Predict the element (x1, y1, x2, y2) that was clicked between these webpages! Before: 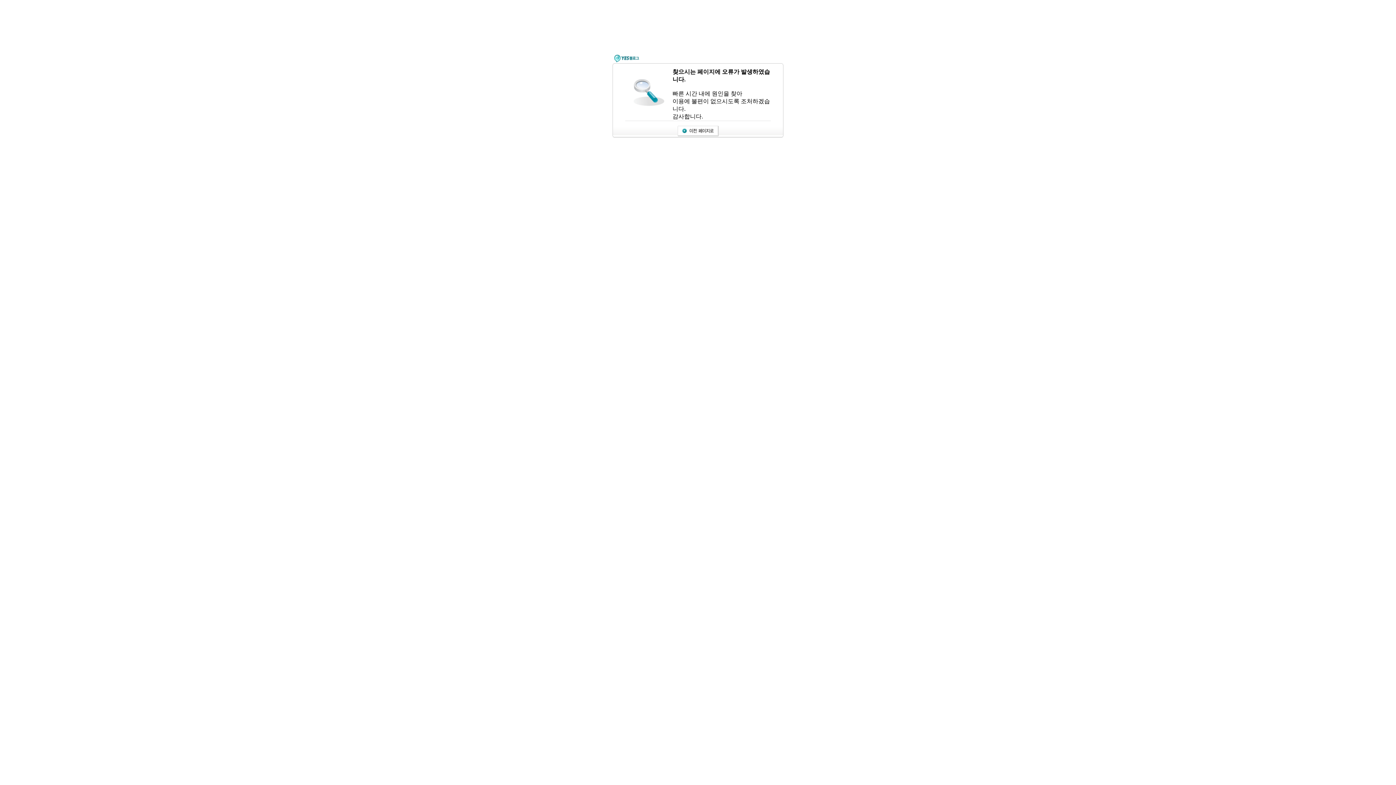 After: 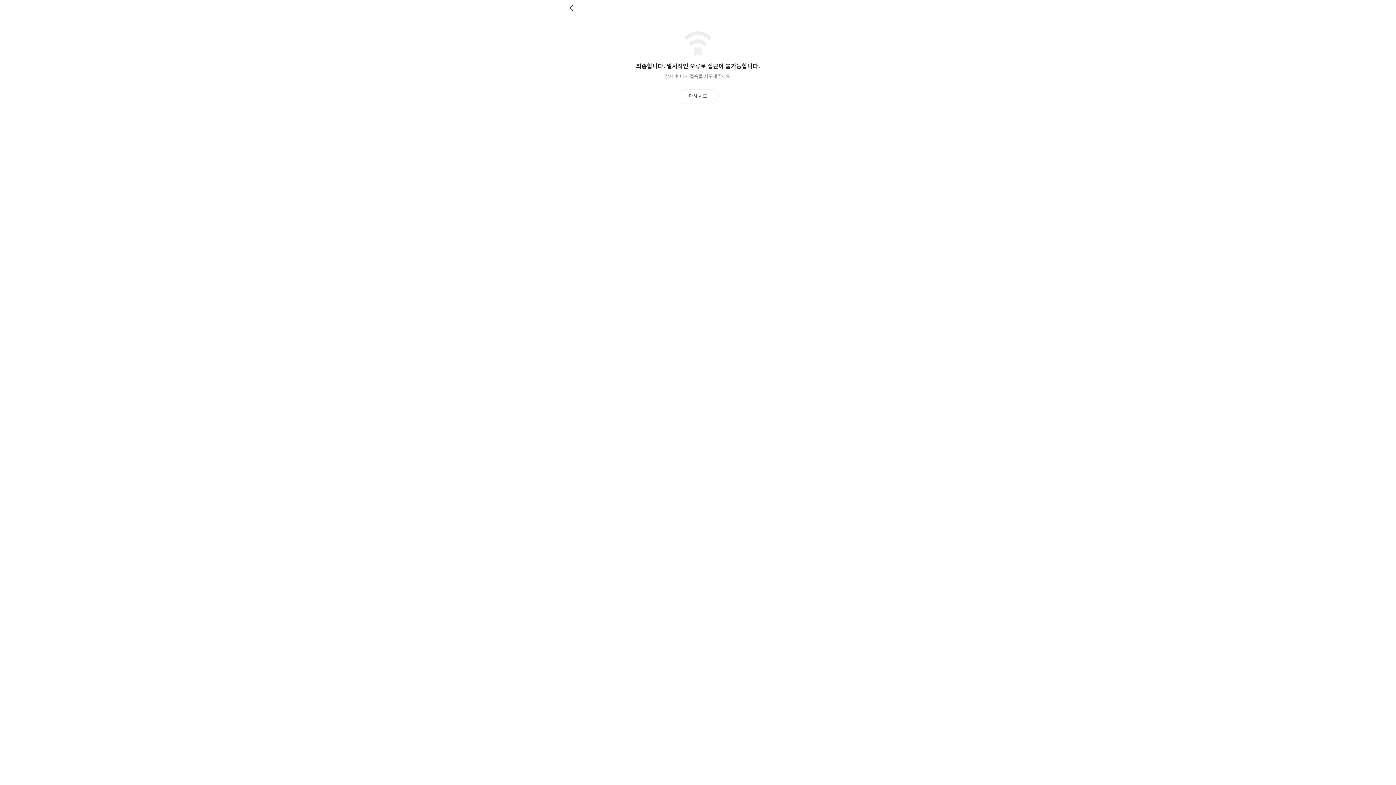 Action: bbox: (677, 131, 718, 137)